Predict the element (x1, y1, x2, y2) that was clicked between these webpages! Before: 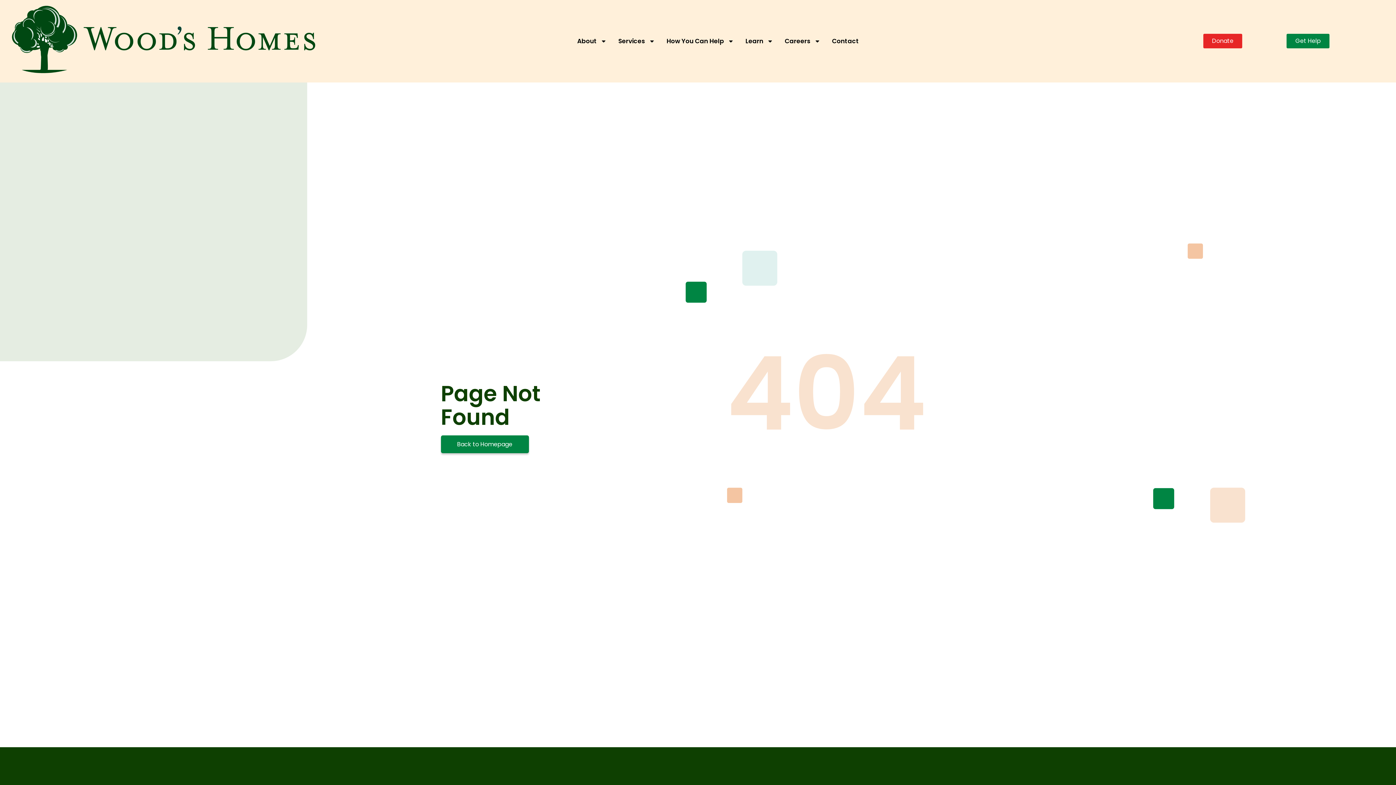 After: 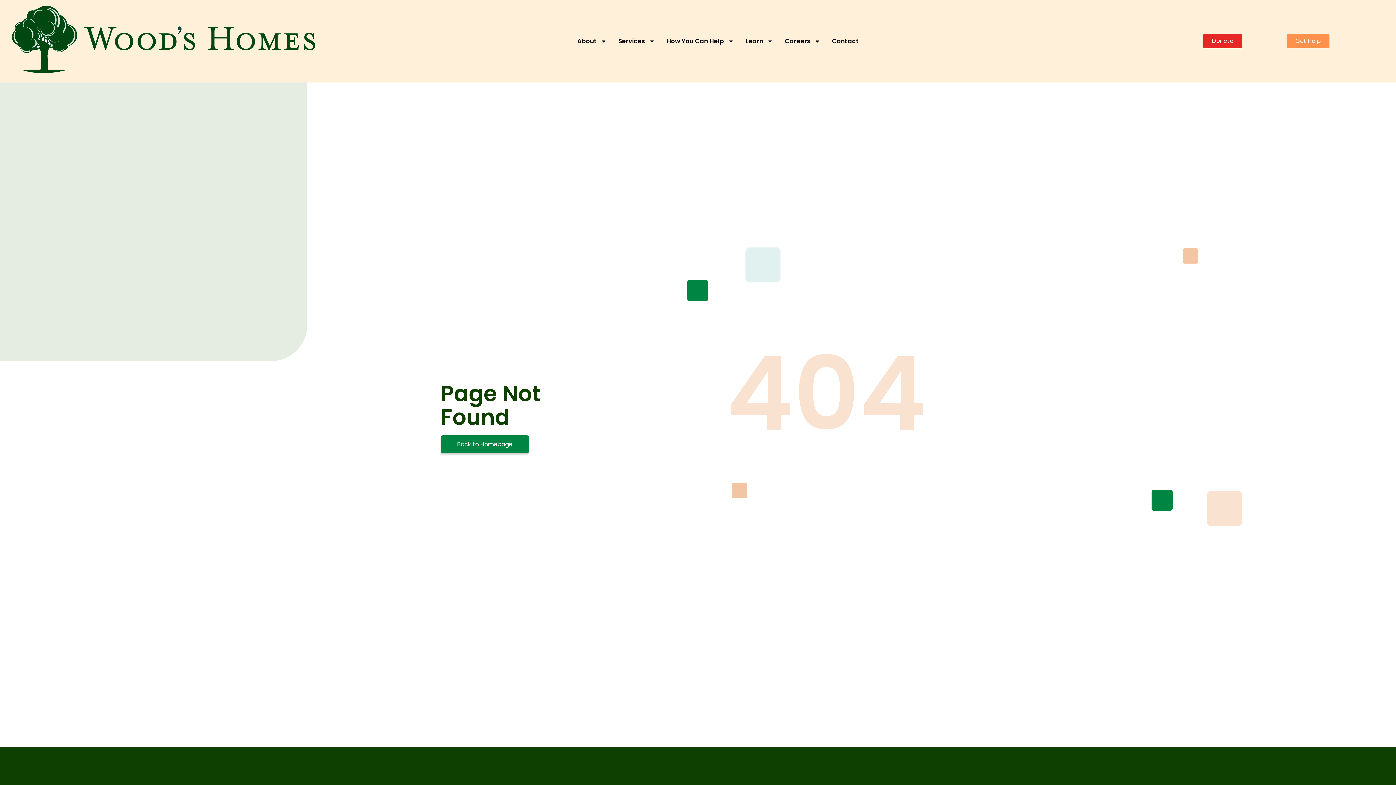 Action: label: Get Help bbox: (1287, 33, 1329, 48)